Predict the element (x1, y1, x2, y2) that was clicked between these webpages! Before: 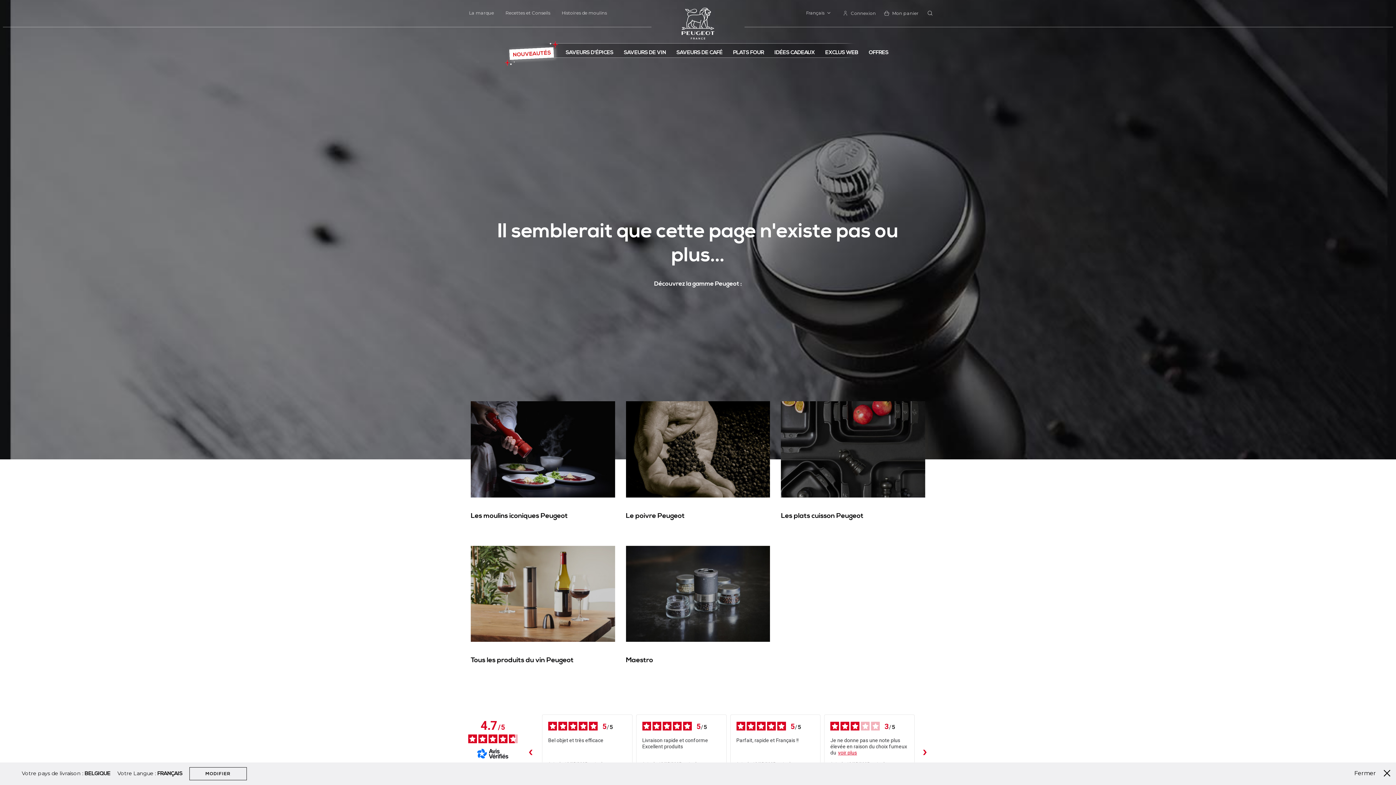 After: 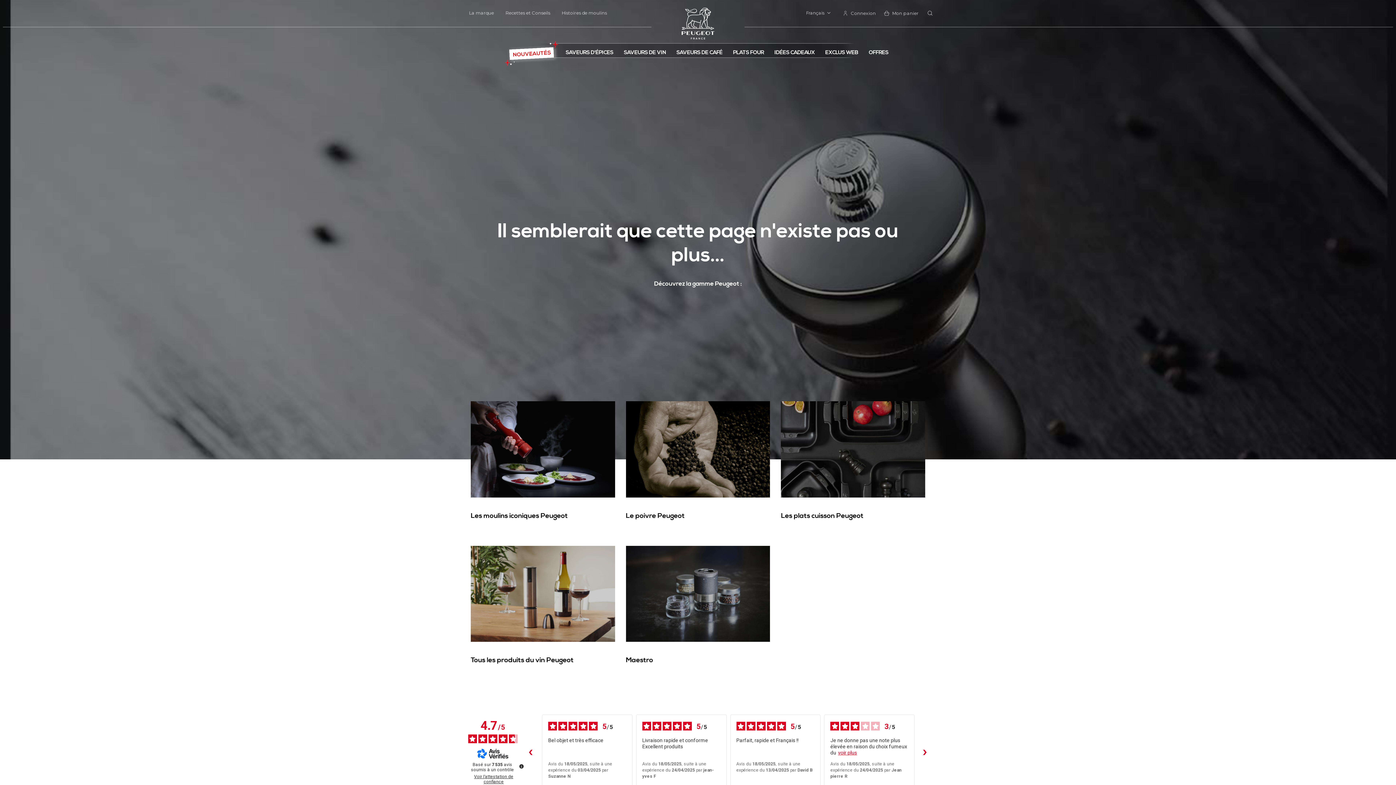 Action: bbox: (1381, 768, 1392, 779) label: Fermer